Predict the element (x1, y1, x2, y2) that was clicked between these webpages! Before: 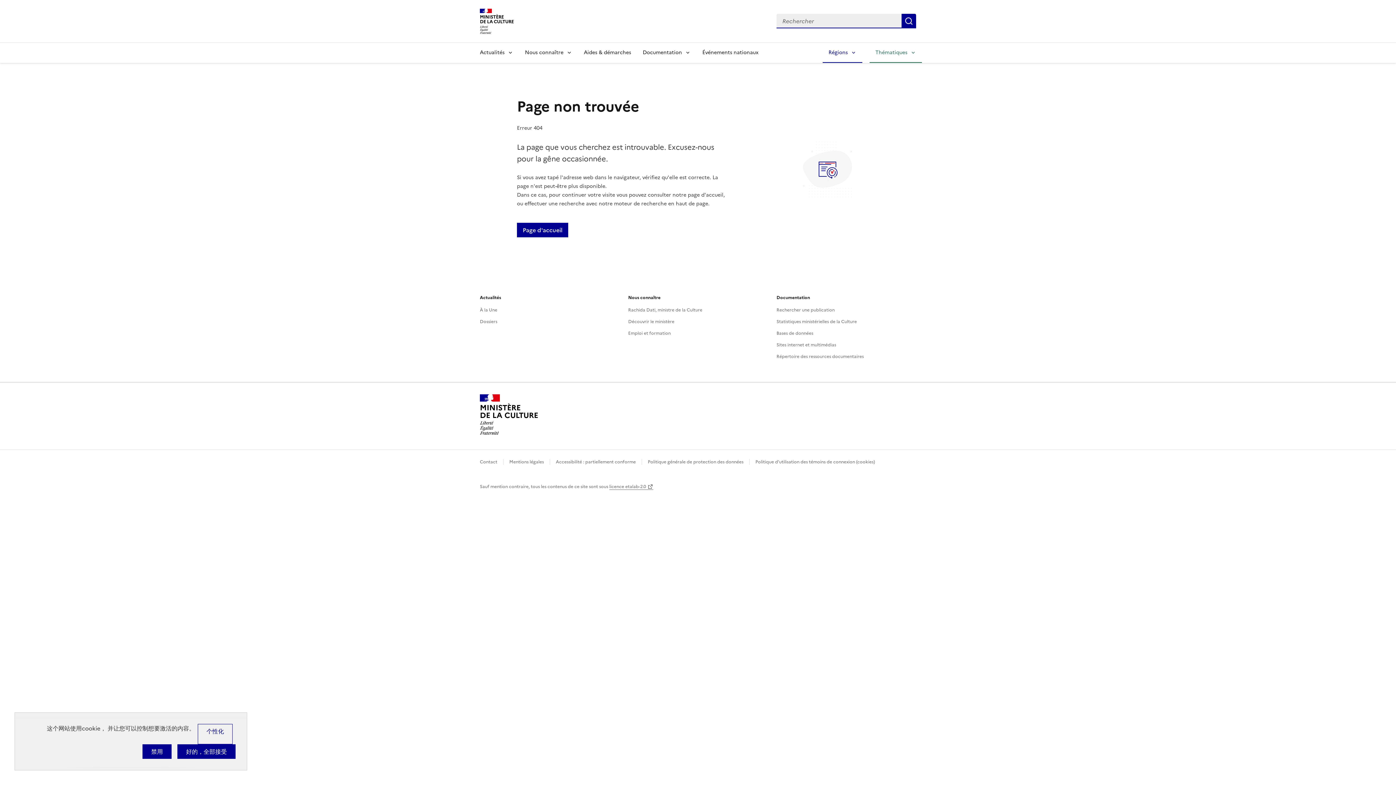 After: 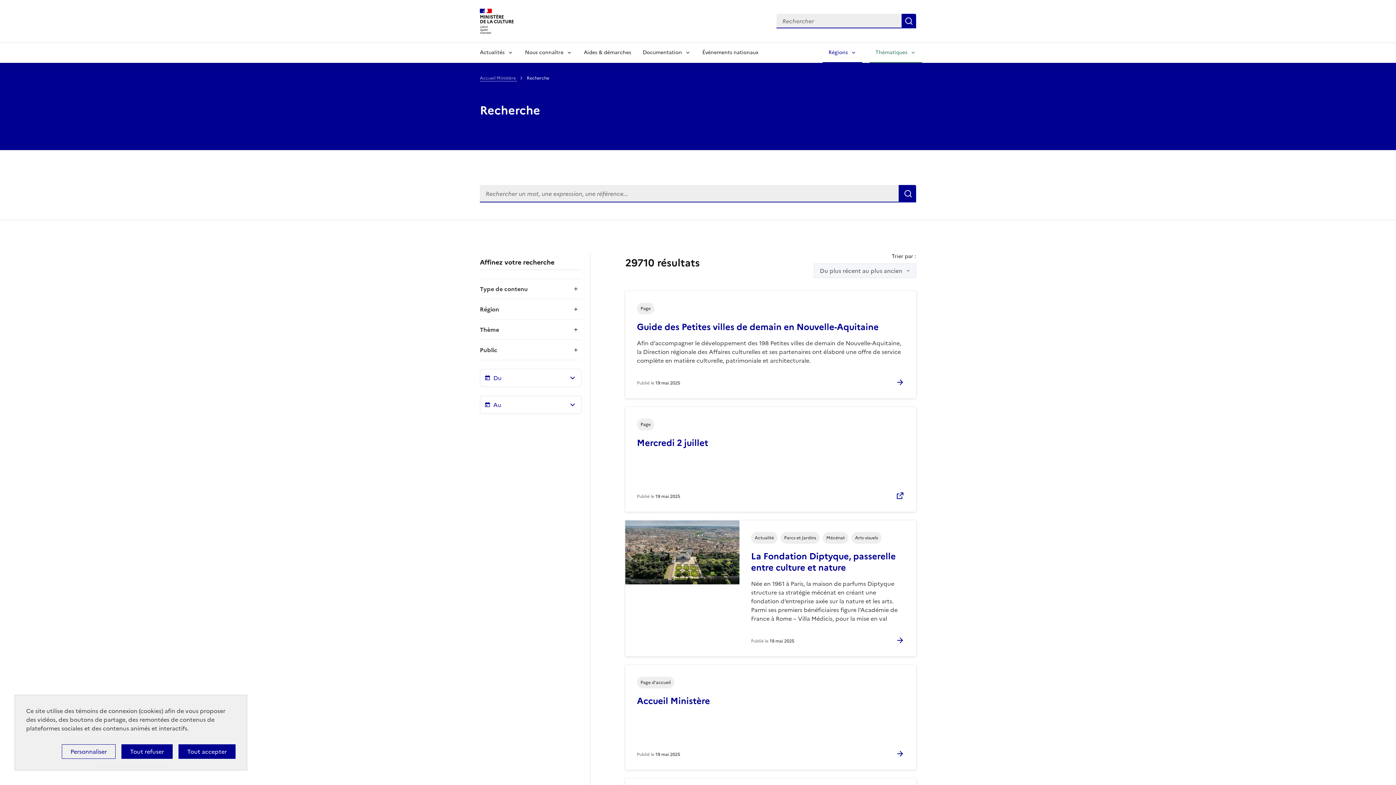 Action: bbox: (901, 13, 916, 28) label: Rechercher